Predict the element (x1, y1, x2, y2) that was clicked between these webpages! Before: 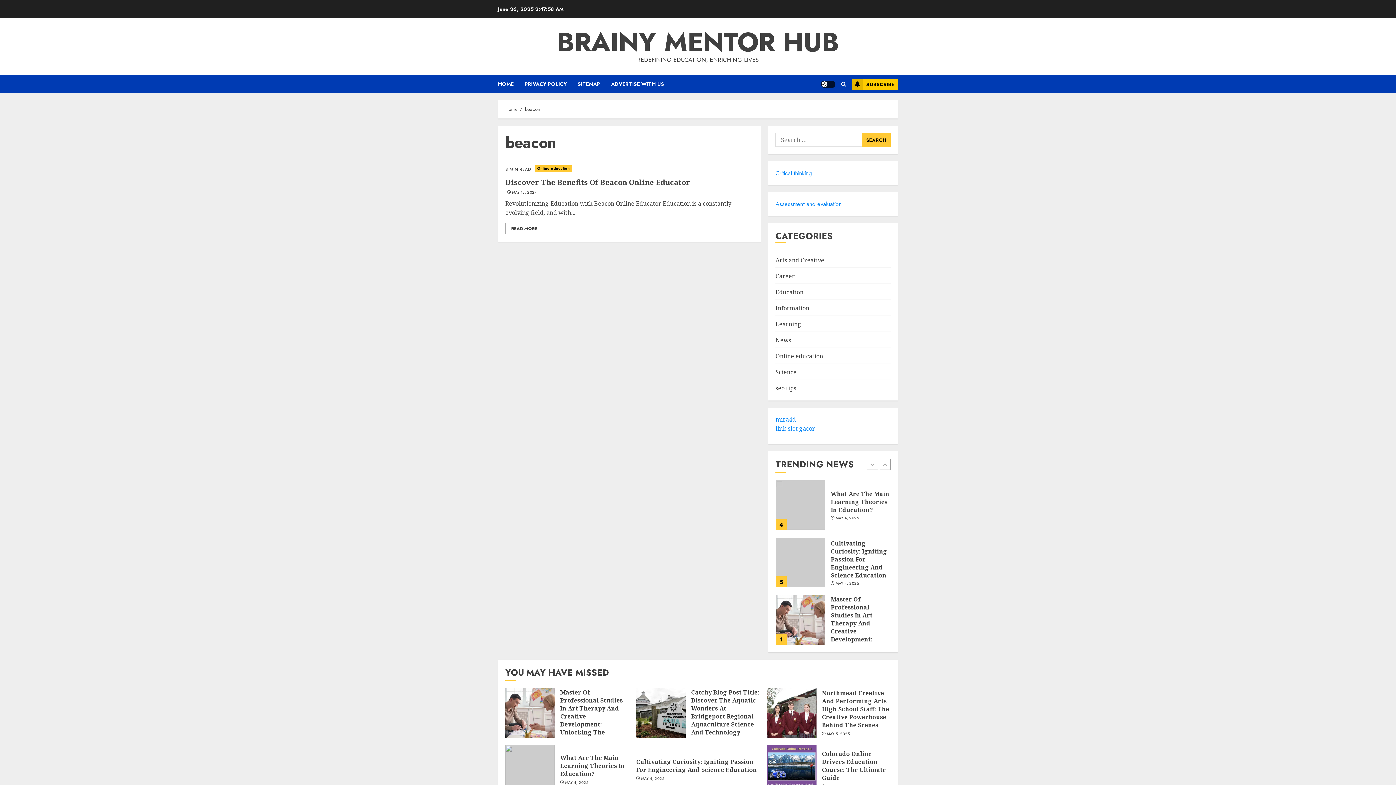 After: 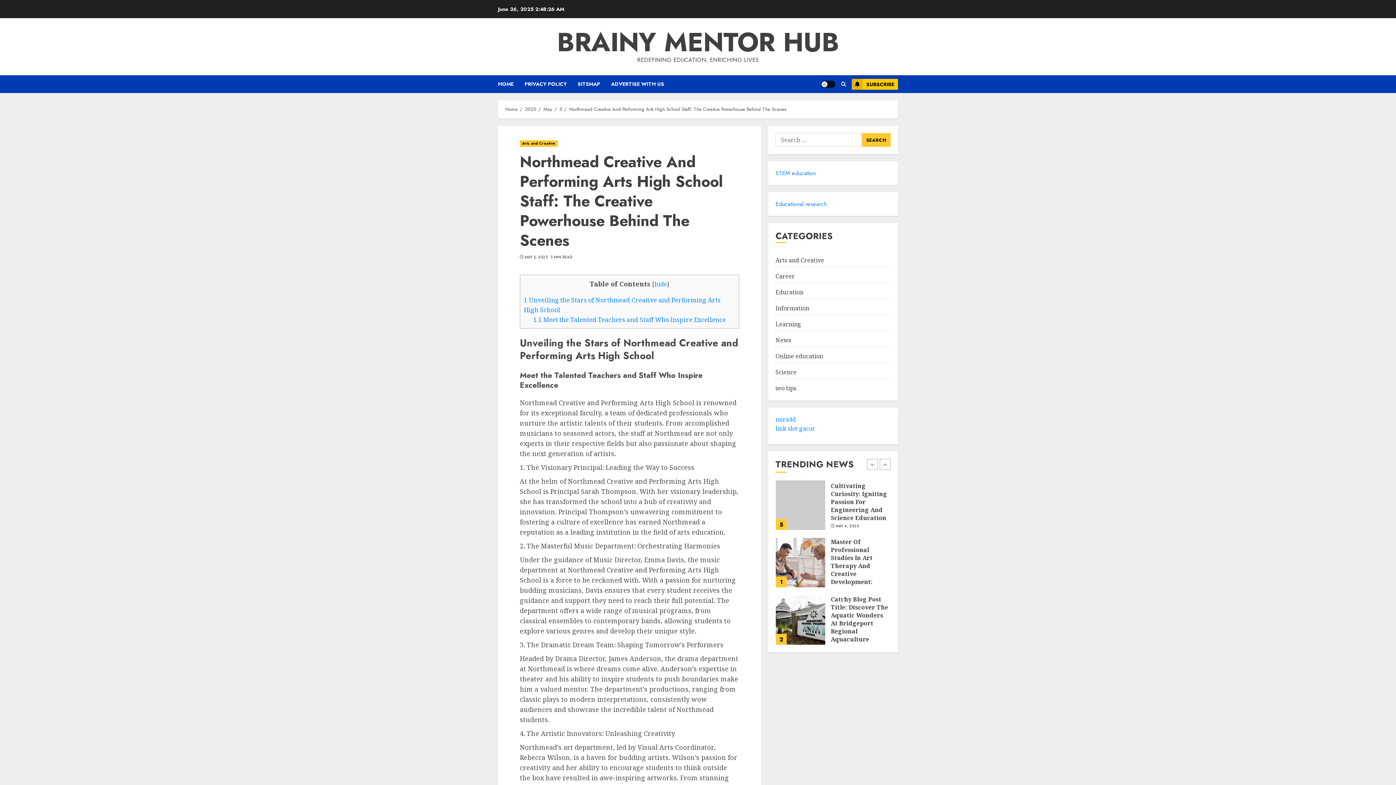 Action: bbox: (776, 595, 825, 645)